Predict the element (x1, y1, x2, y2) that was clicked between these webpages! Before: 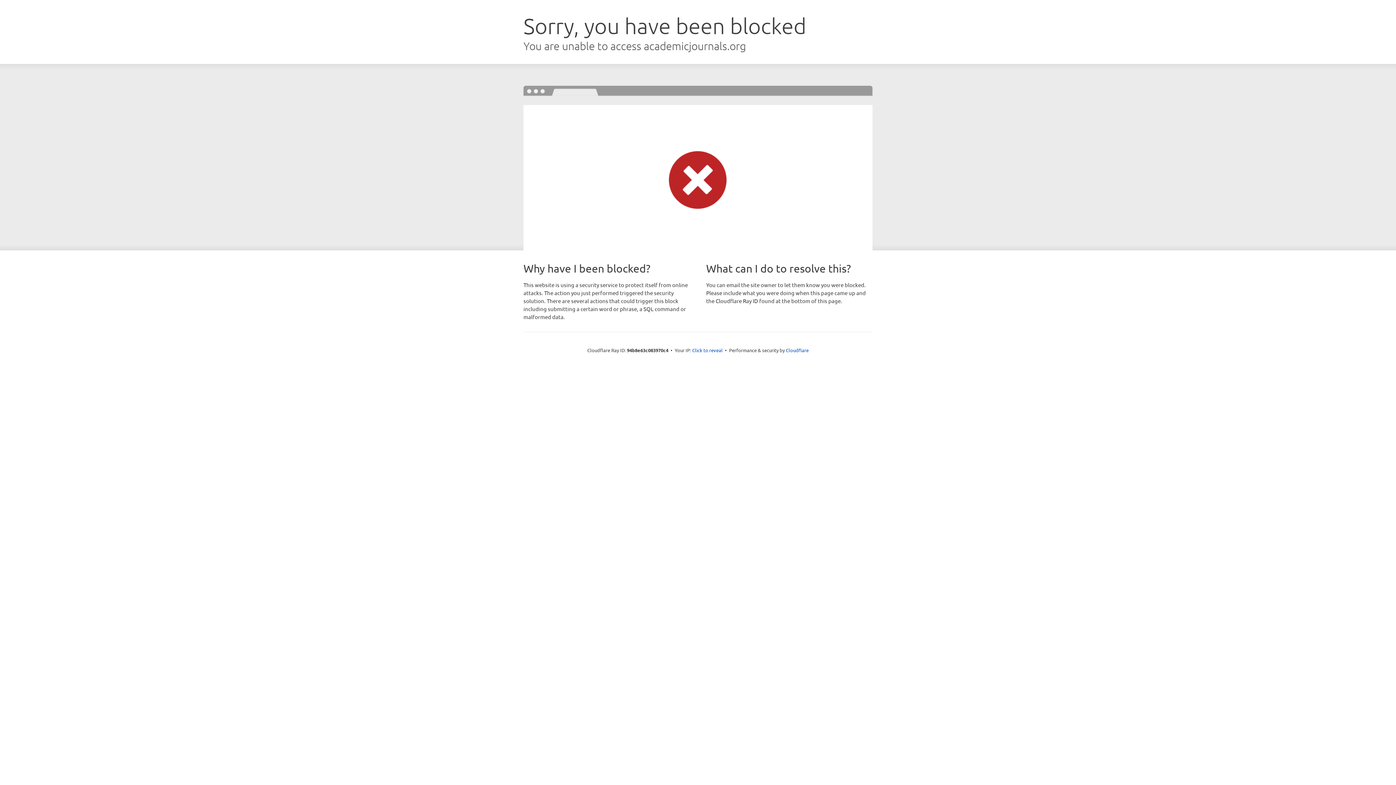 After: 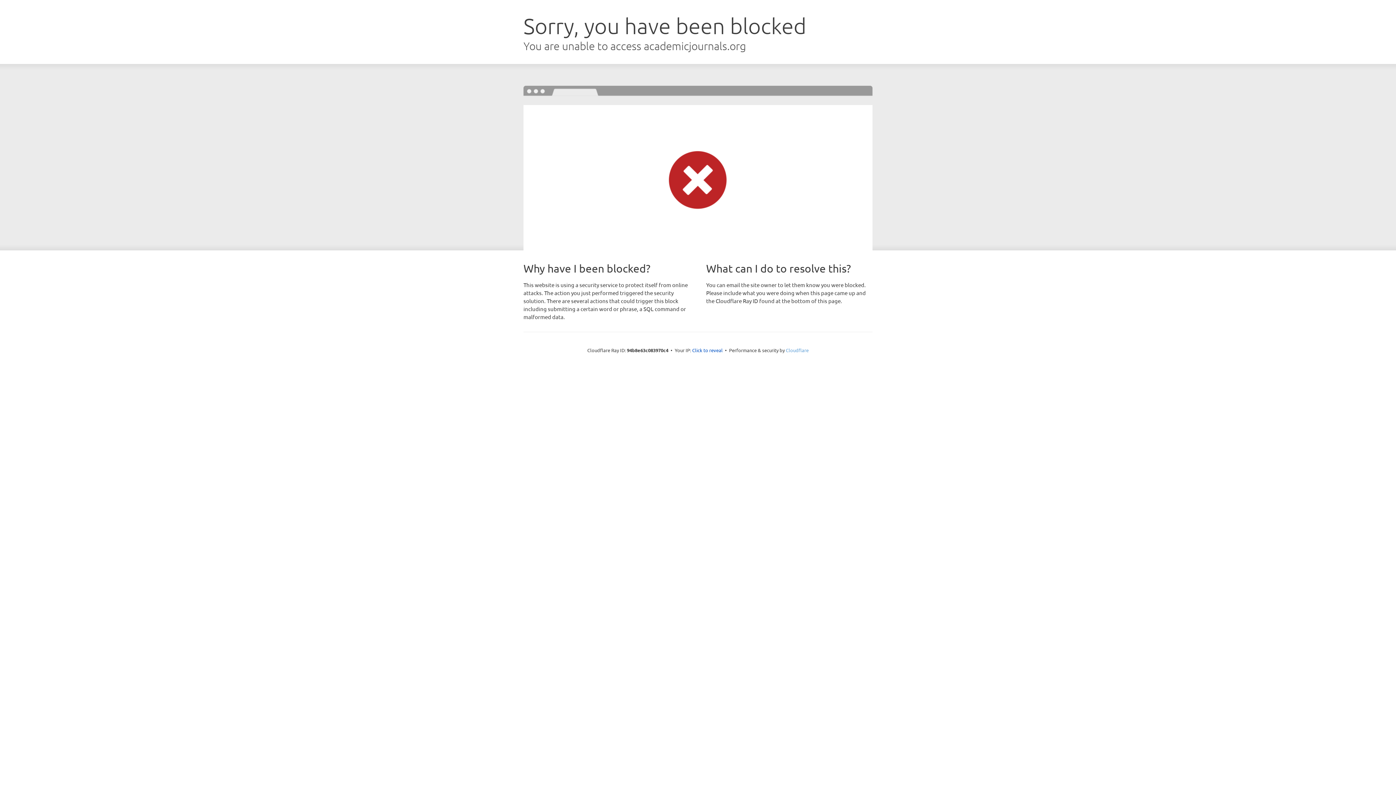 Action: label: Cloudflare bbox: (786, 347, 808, 353)